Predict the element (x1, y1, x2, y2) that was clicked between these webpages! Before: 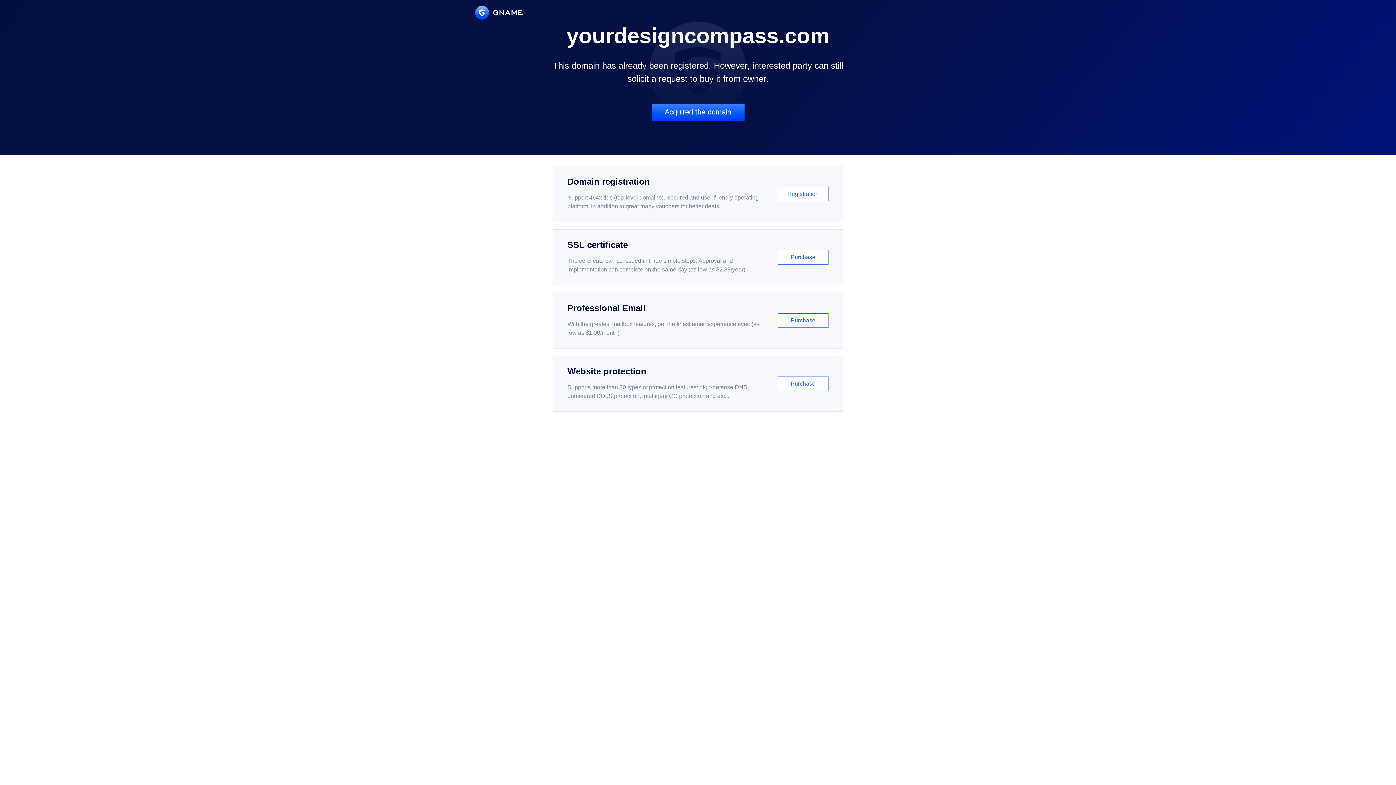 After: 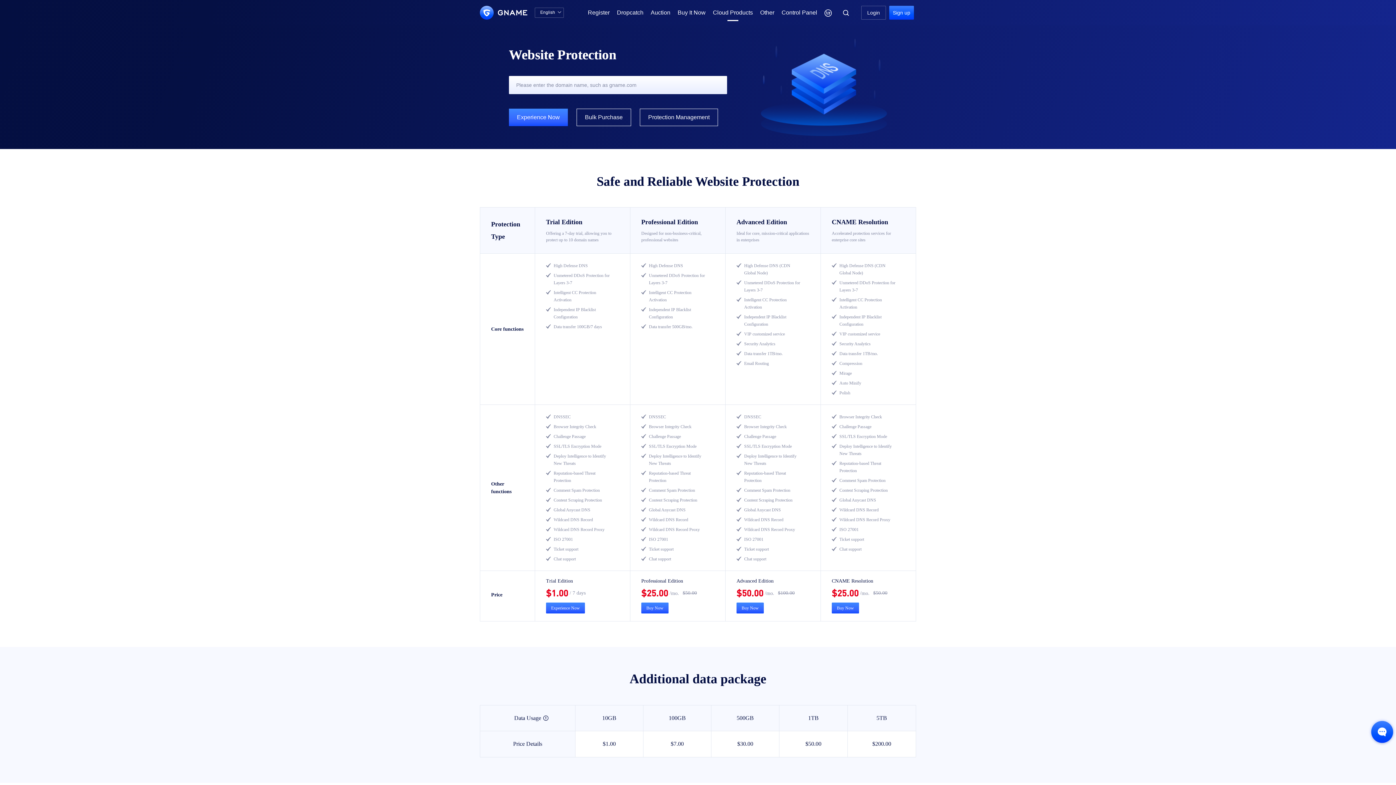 Action: label: Website protection

Supports more than 30 types of protection features: high-defense DNS, unmetered DDoS protection, intelligent CC protection and etc...

Purchase bbox: (552, 356, 843, 412)